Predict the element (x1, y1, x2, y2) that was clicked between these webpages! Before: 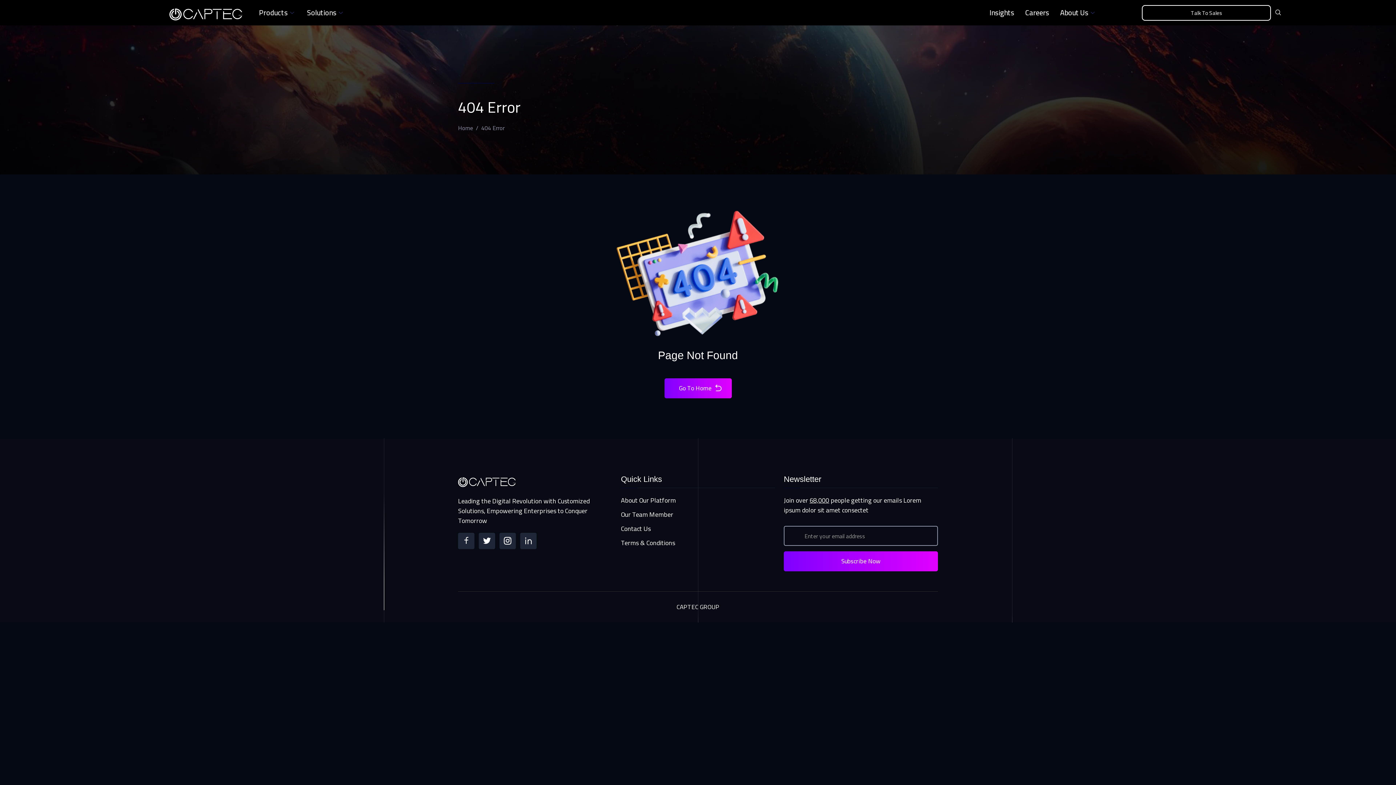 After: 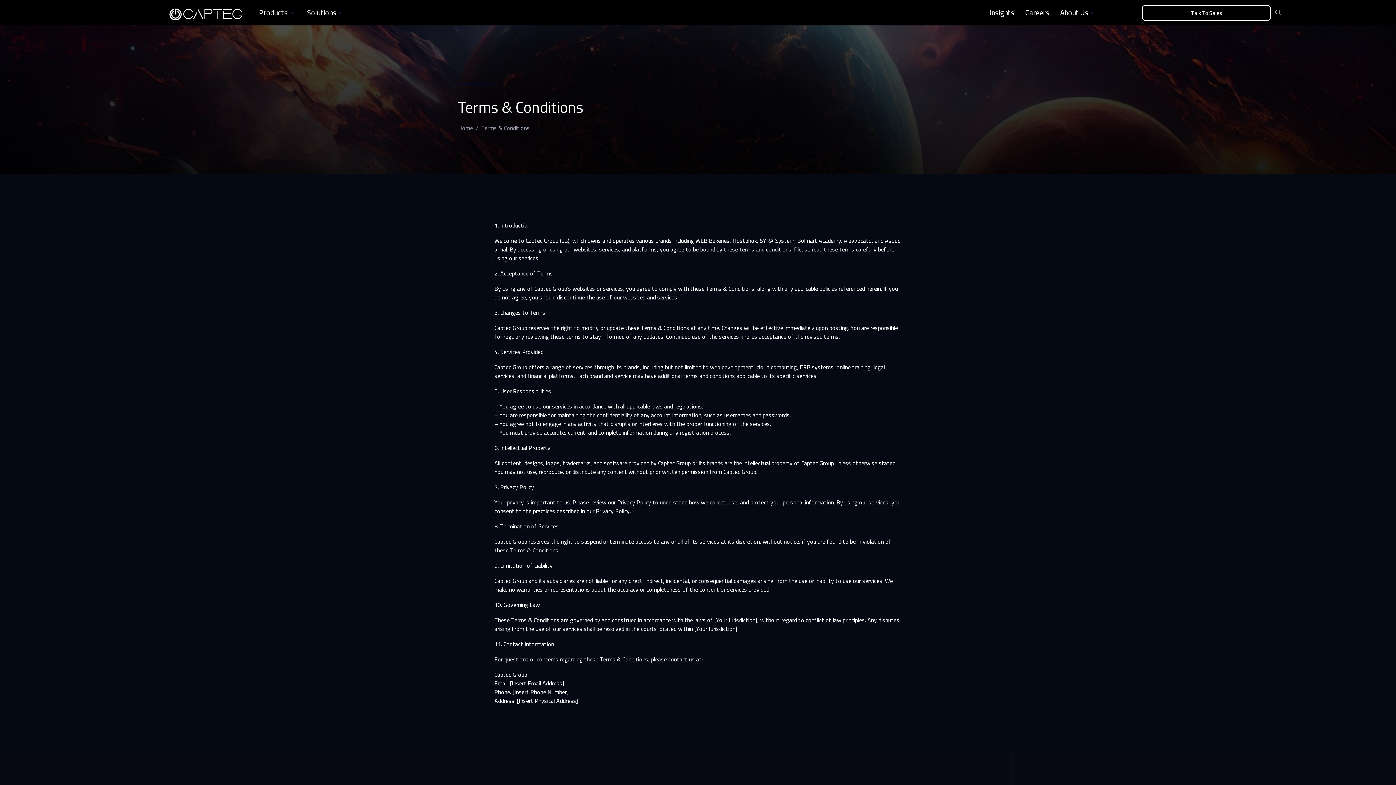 Action: bbox: (621, 538, 675, 548) label: Terms & Conditions